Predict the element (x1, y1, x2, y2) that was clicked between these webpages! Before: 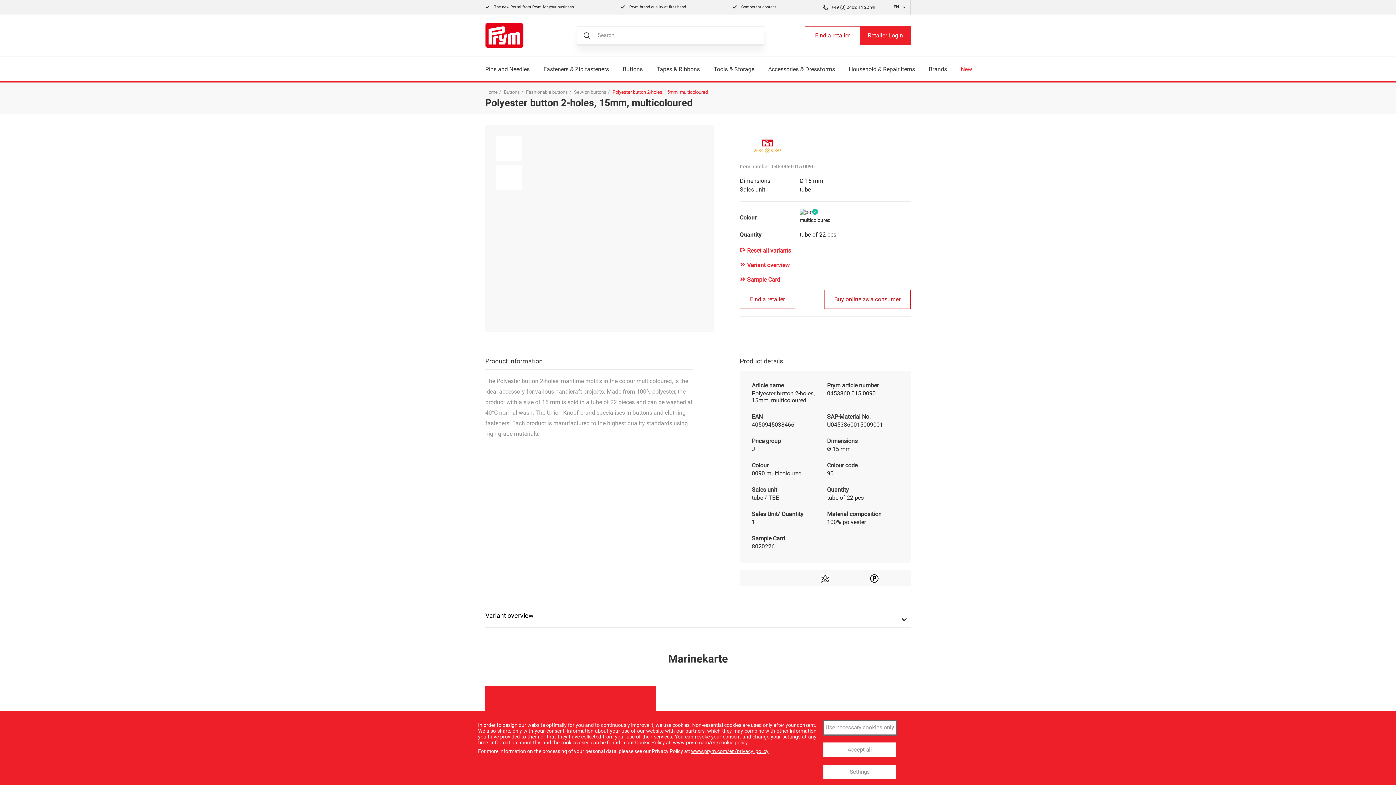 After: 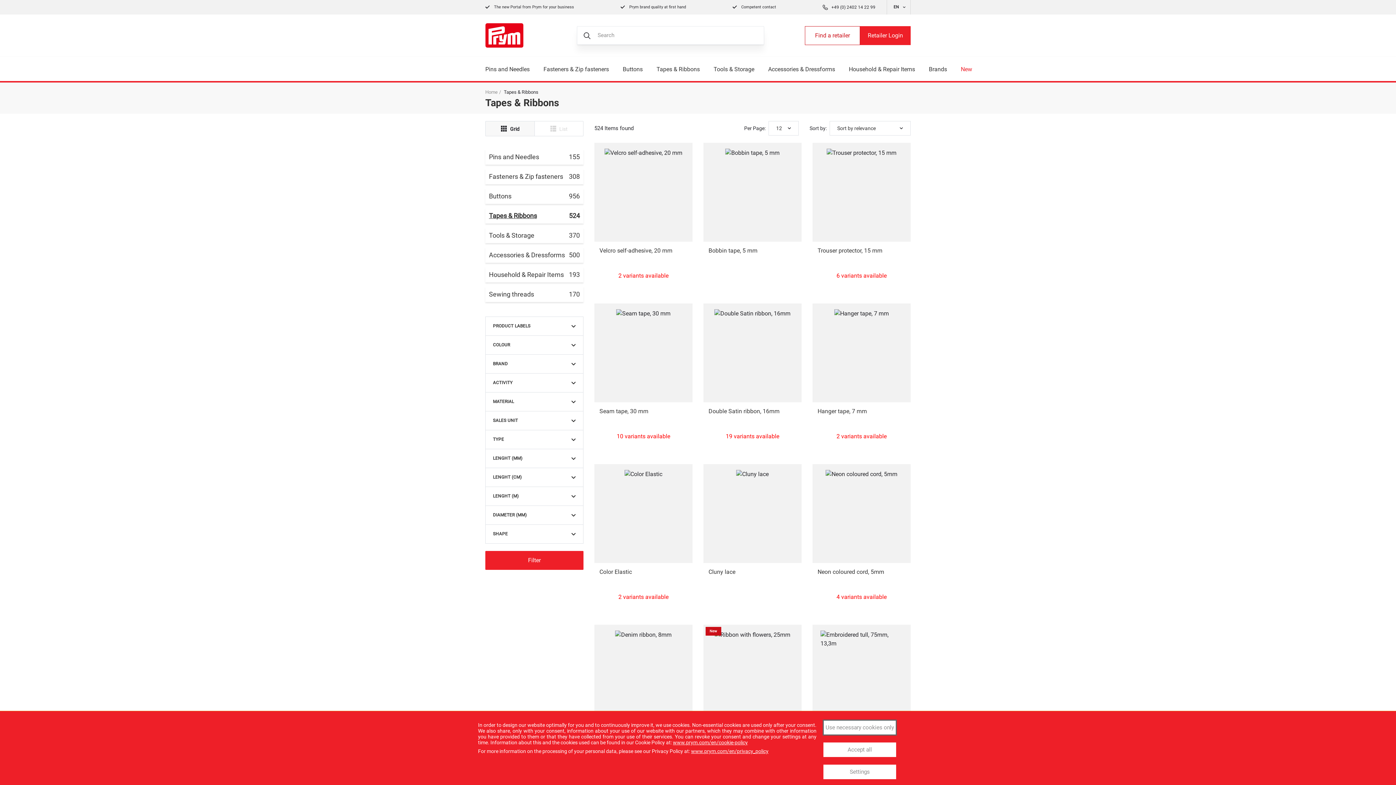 Action: label: Tapes & Ribbons bbox: (656, 65, 700, 73)